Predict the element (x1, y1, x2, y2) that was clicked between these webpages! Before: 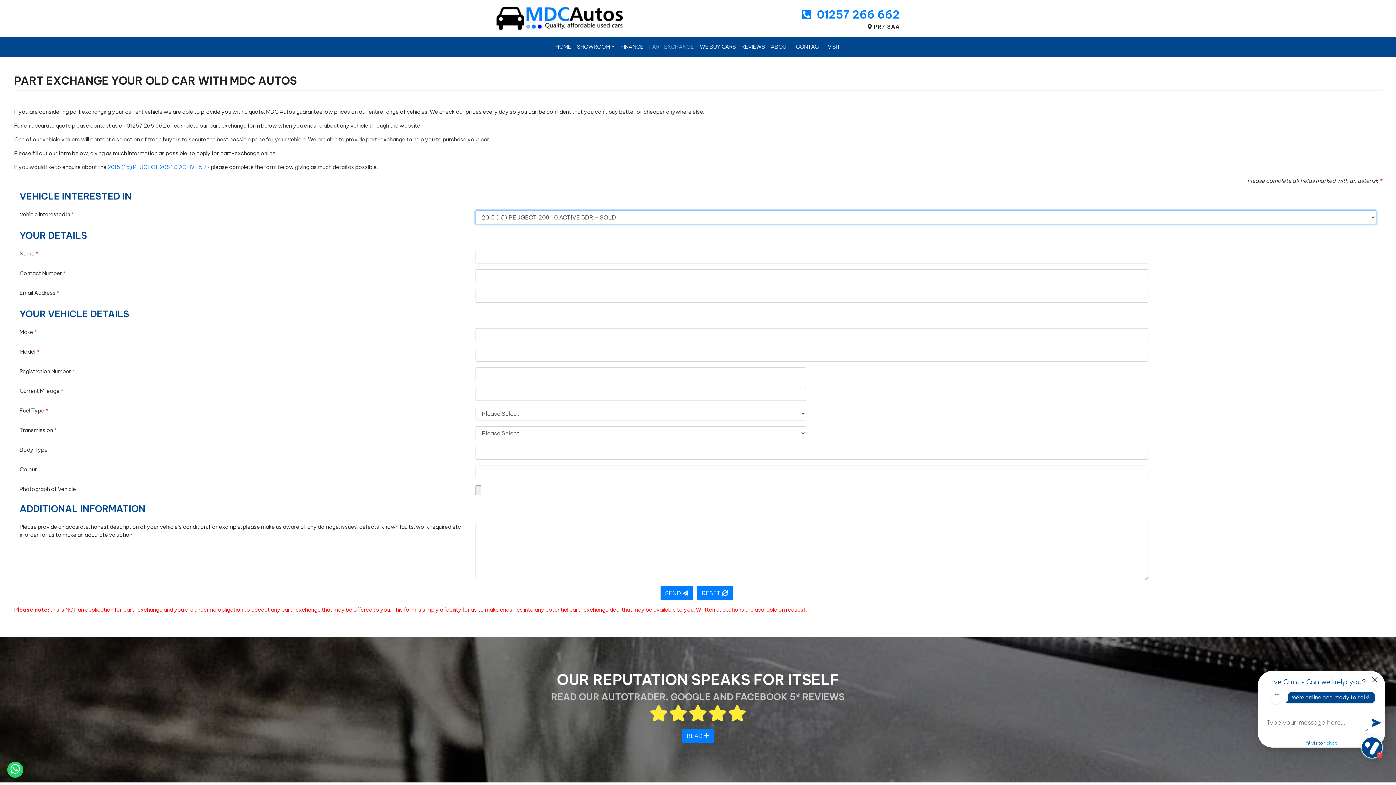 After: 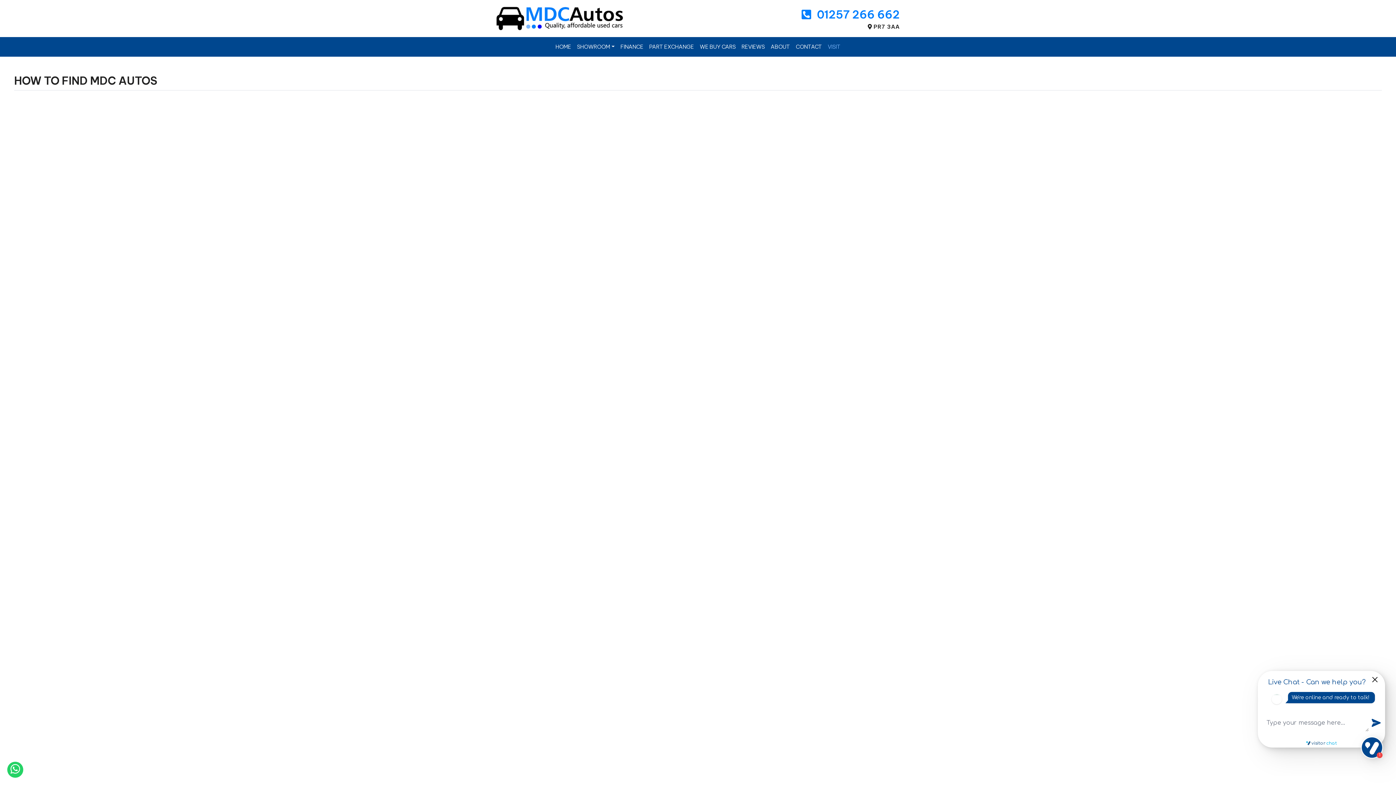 Action: bbox: (825, 40, 843, 53) label: VISIT